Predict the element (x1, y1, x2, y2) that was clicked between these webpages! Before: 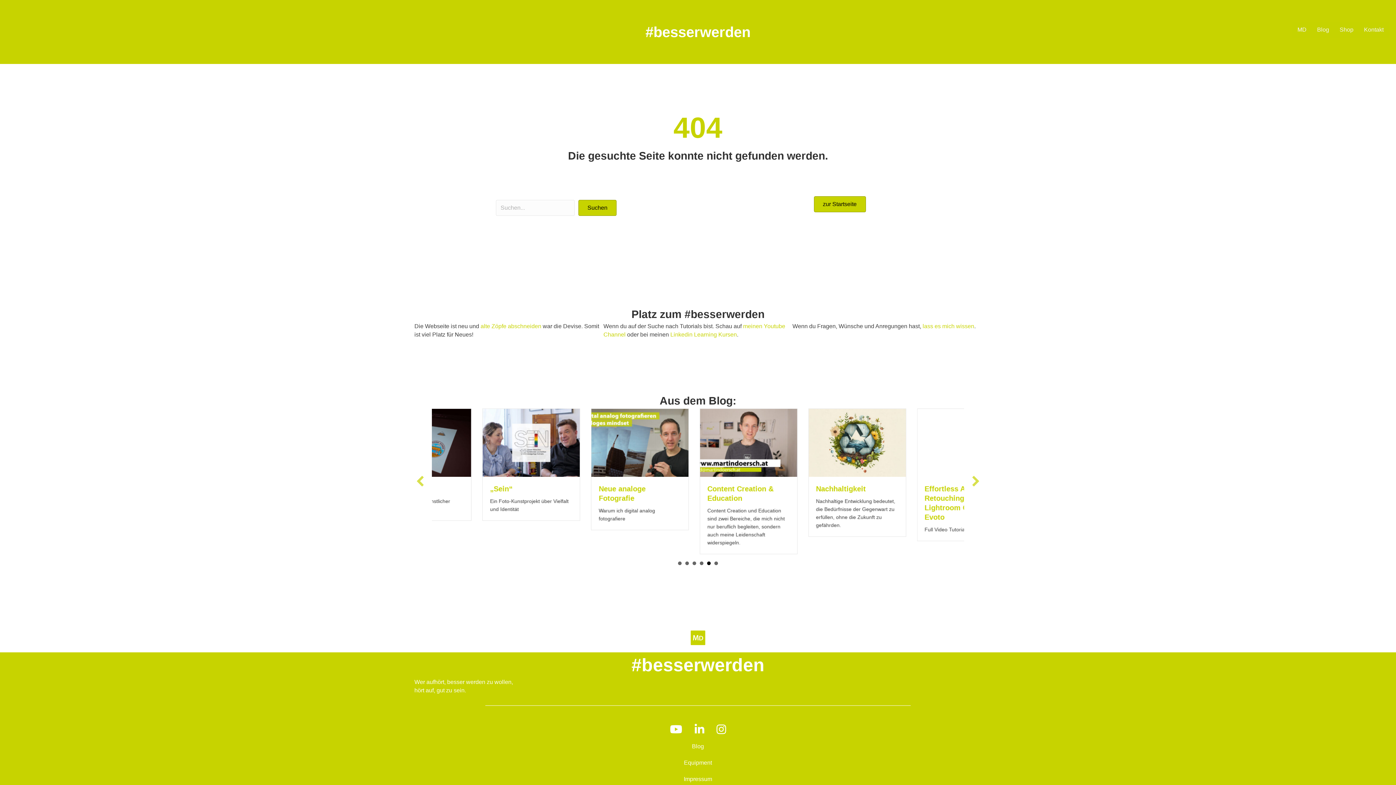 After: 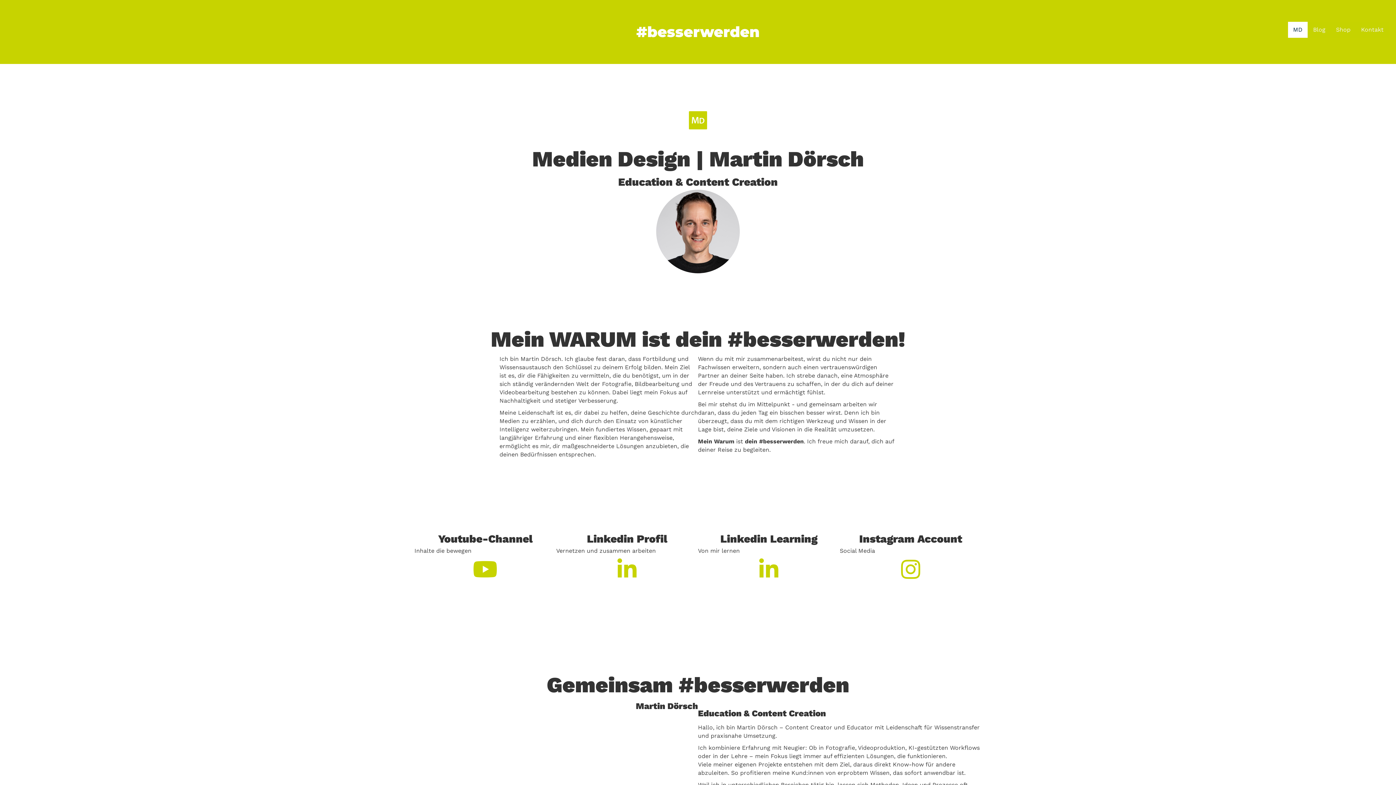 Action: bbox: (814, 196, 866, 212) label: zur Startseite